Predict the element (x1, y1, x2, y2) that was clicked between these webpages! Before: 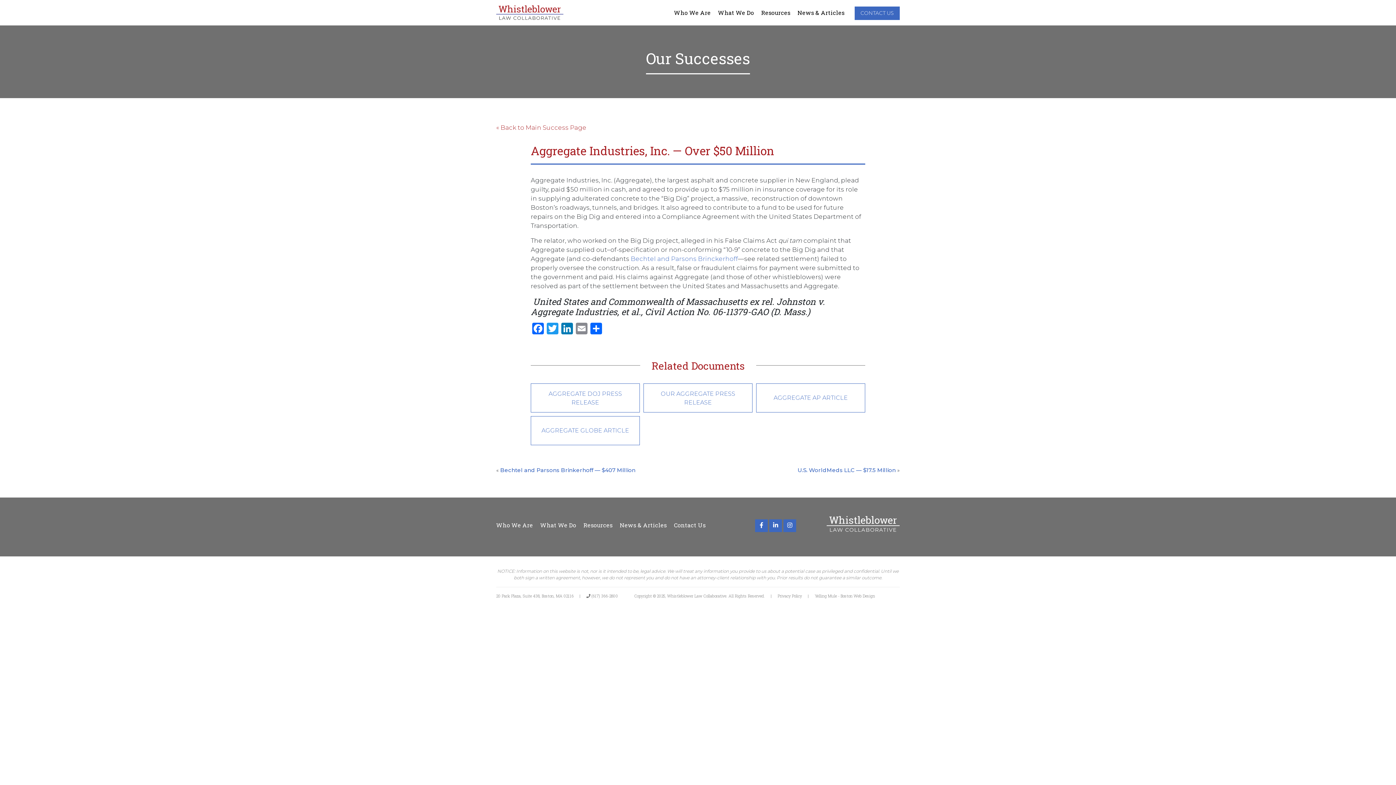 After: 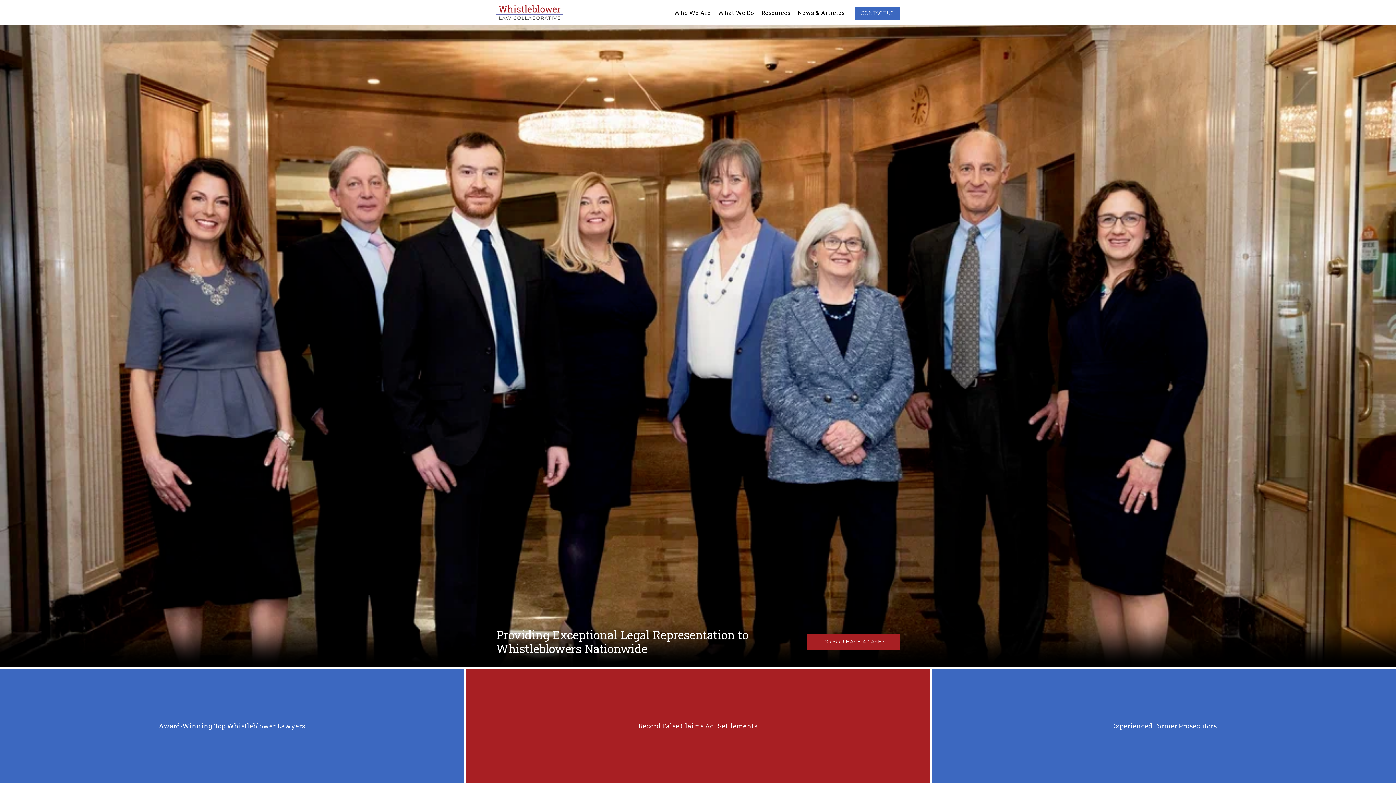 Action: bbox: (826, 520, 900, 527)